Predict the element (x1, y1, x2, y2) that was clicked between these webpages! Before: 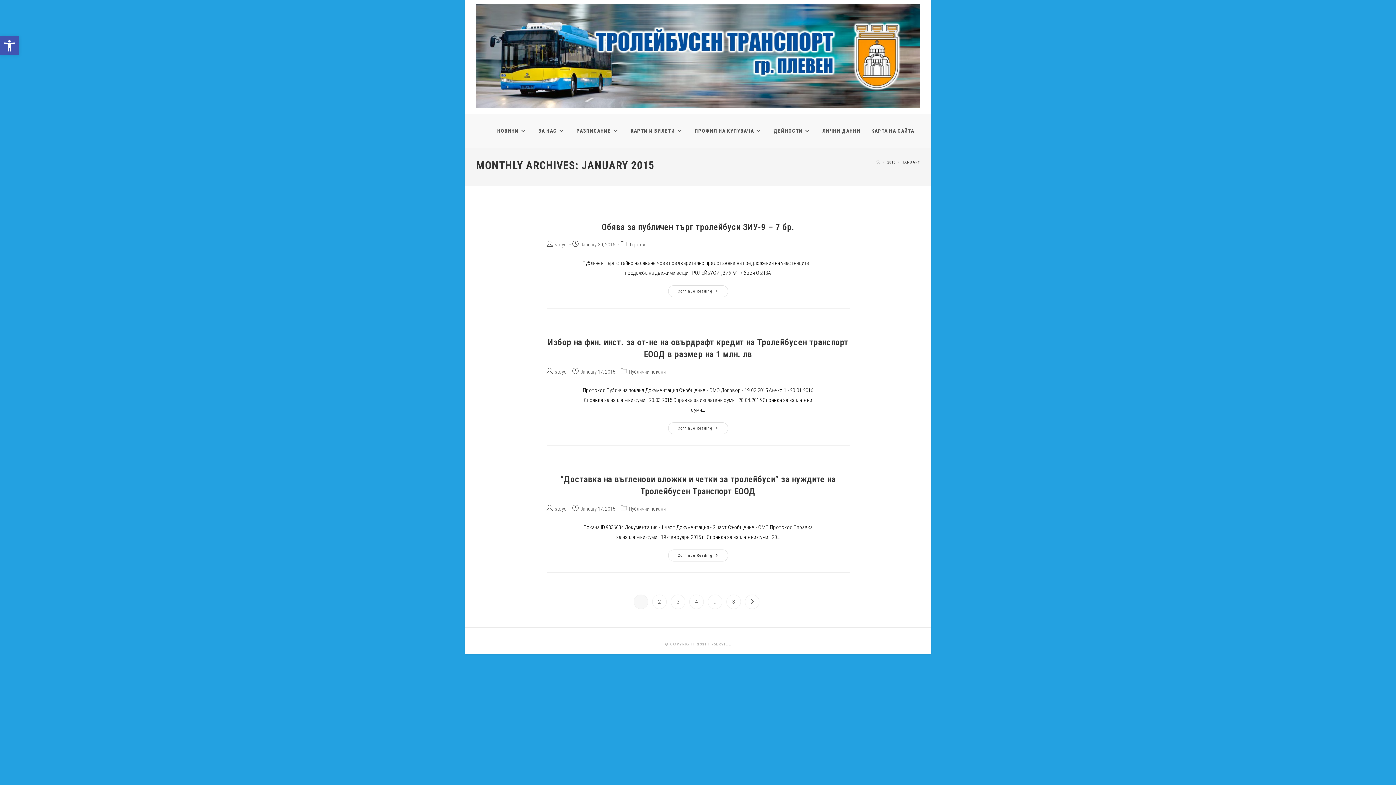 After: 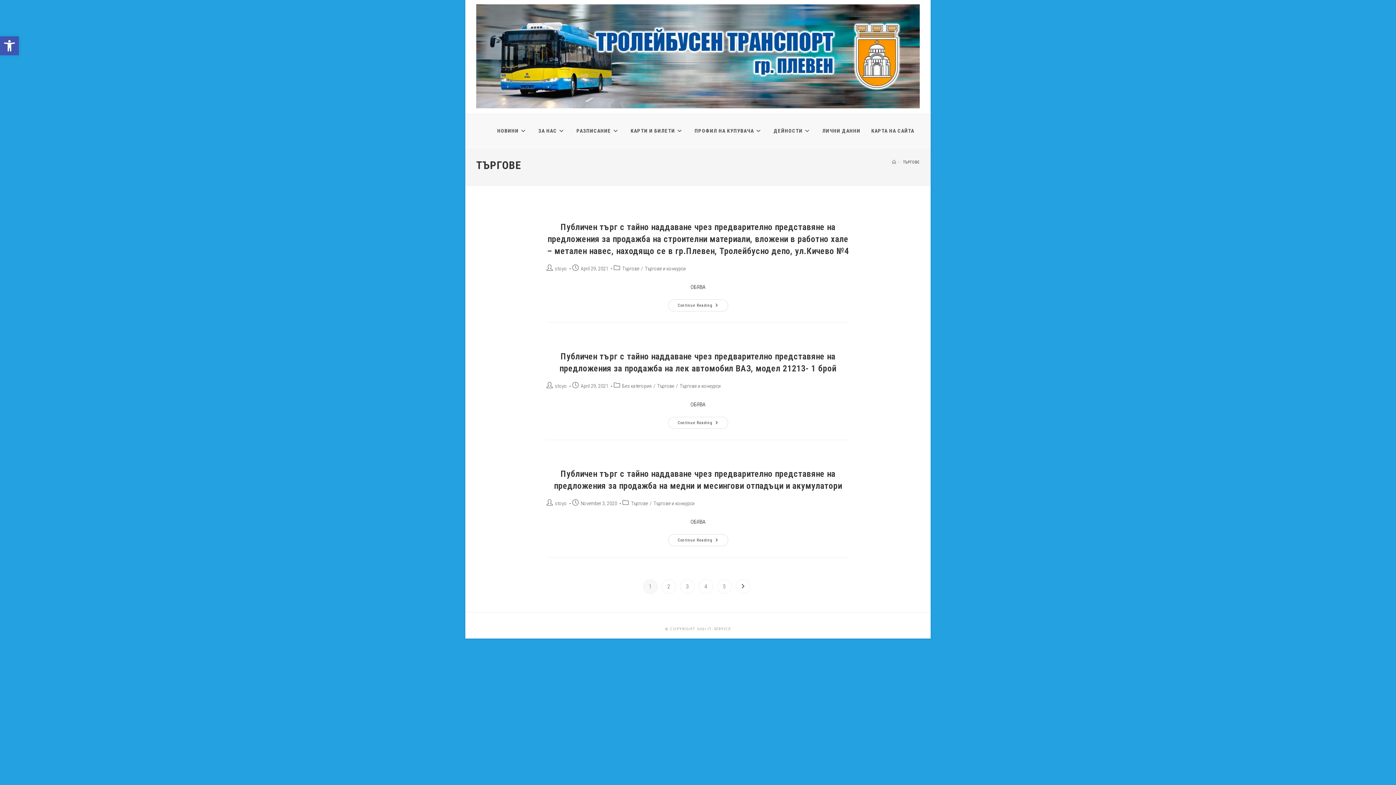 Action: label: Търгове bbox: (629, 241, 646, 247)